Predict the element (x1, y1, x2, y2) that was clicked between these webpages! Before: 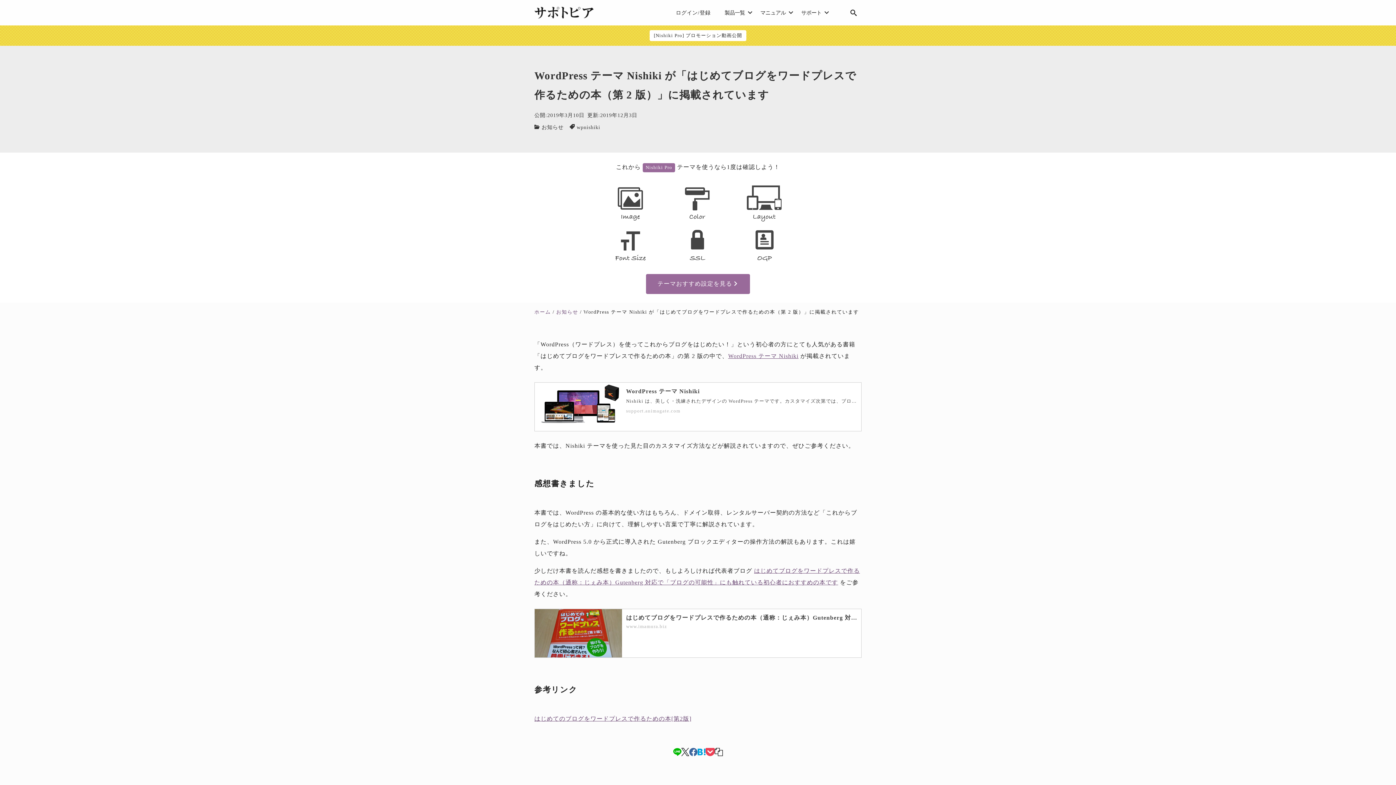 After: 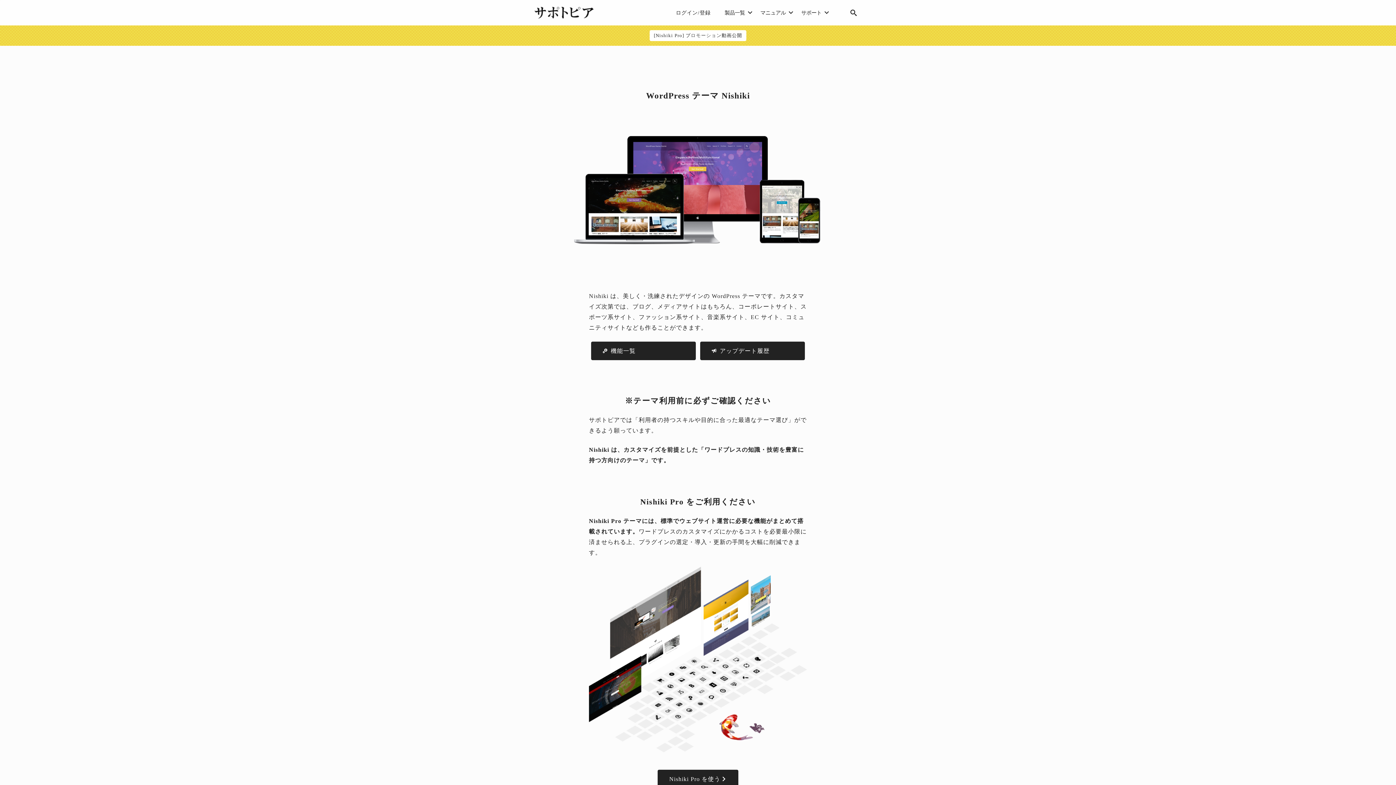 Action: label: WordPress テーマ Nishiki
Nishiki は、美しく・洗練されたデザインの WordPress テーマです。カスタマイズ次第では、ブログ、メディアサイトはもちろん、コーポレートサイト、スポーツ系サイト、ファッション系サイト、音楽系サイト、EC サイト、コミュニティサイトなども作ることができます。
support.animagate.com bbox: (534, 382, 861, 431)